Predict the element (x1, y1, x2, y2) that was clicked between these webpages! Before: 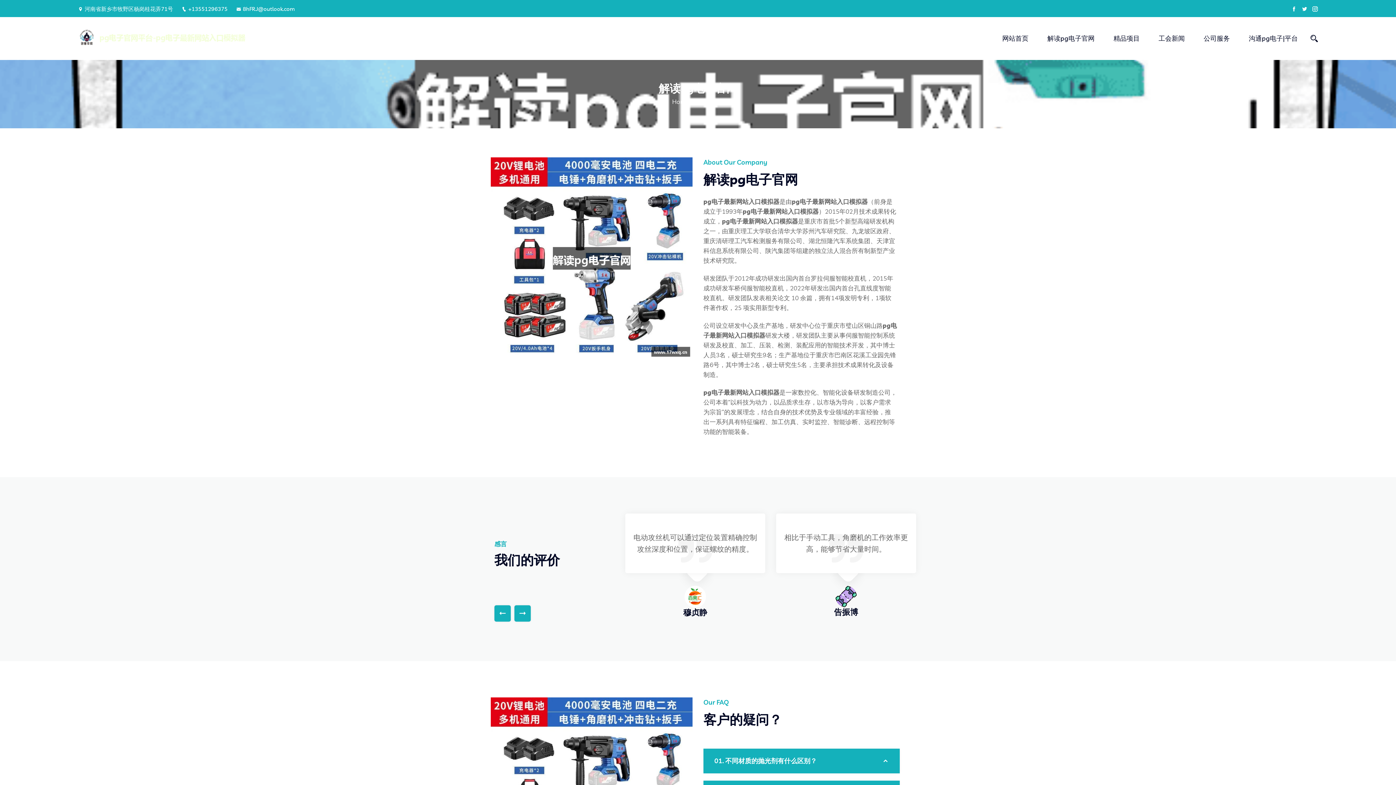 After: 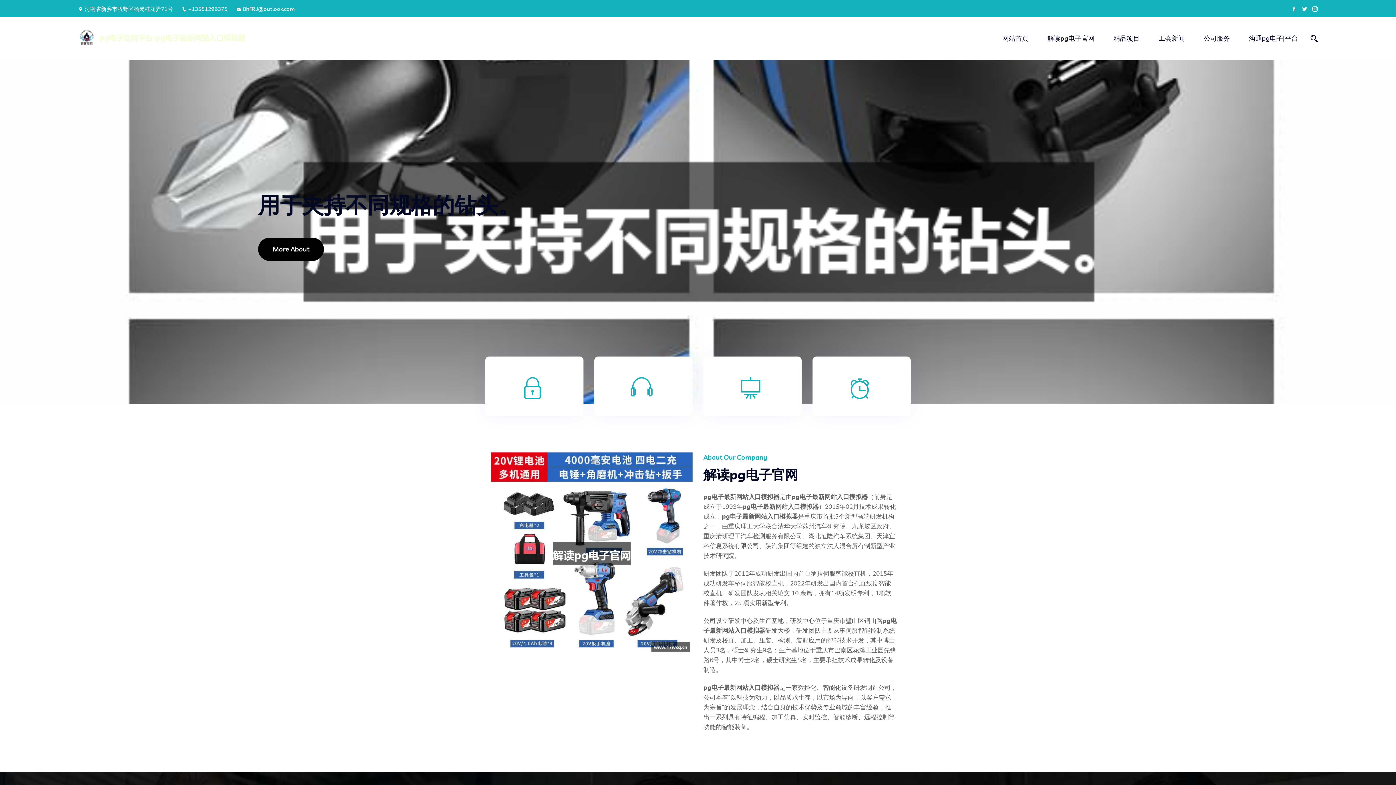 Action: bbox: (1312, 4, 1318, 13)